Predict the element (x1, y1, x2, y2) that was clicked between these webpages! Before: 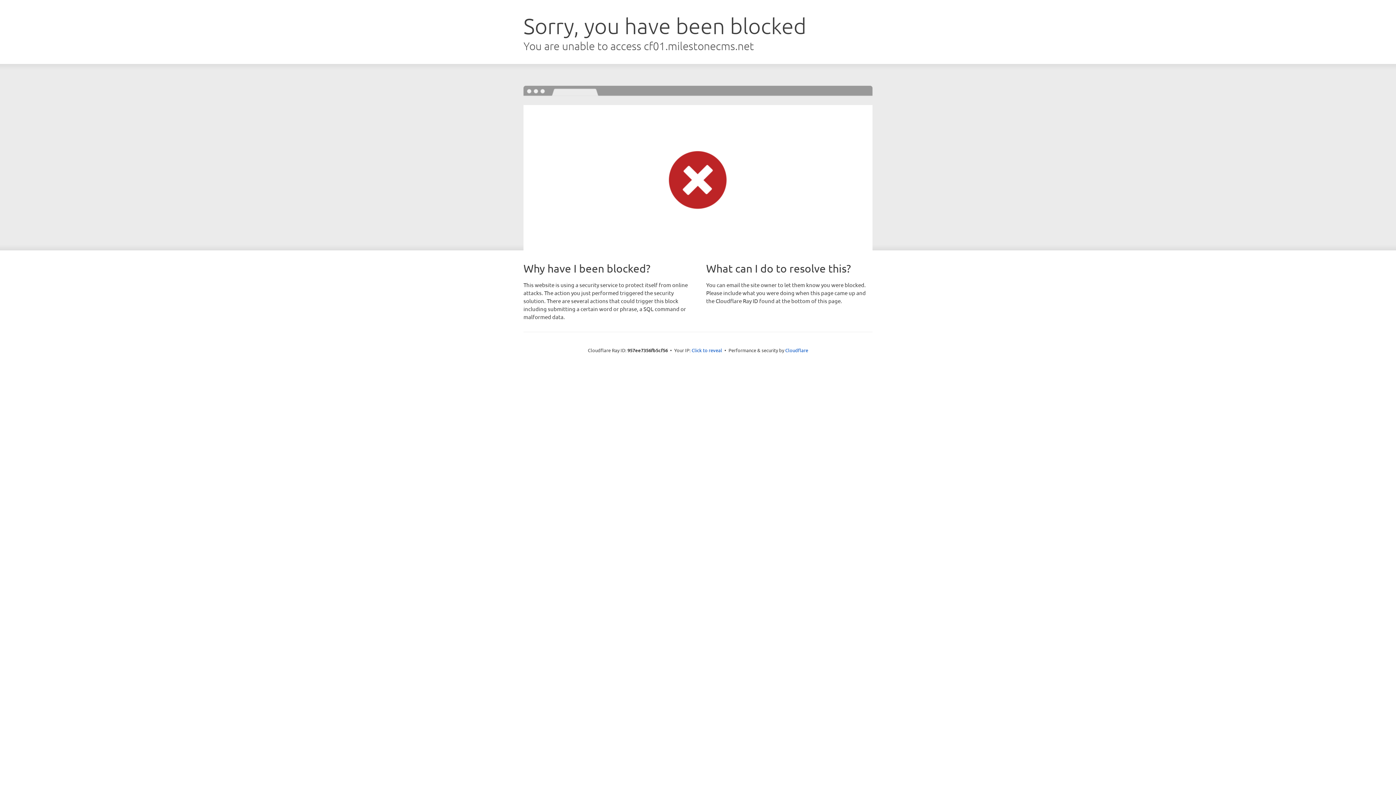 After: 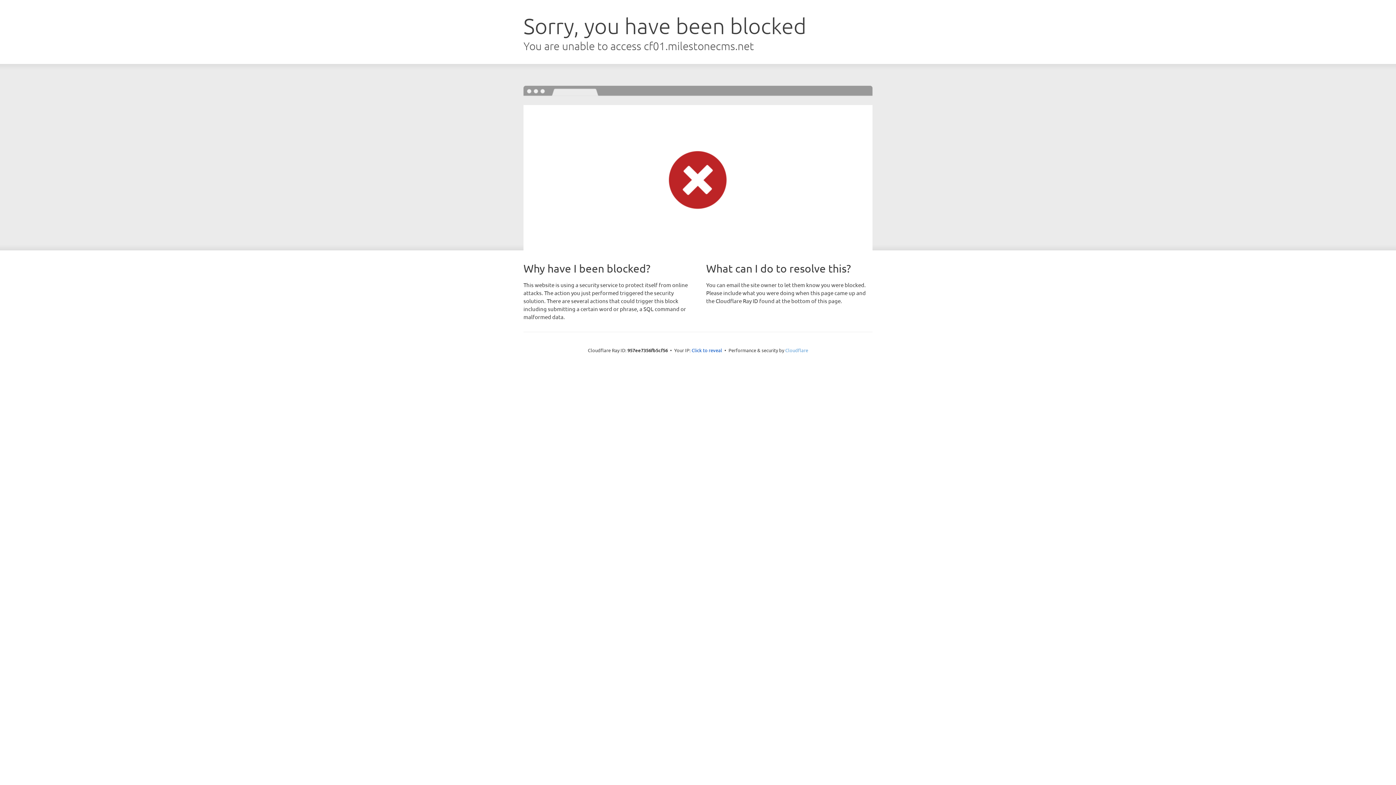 Action: label: Cloudflare bbox: (785, 347, 808, 353)